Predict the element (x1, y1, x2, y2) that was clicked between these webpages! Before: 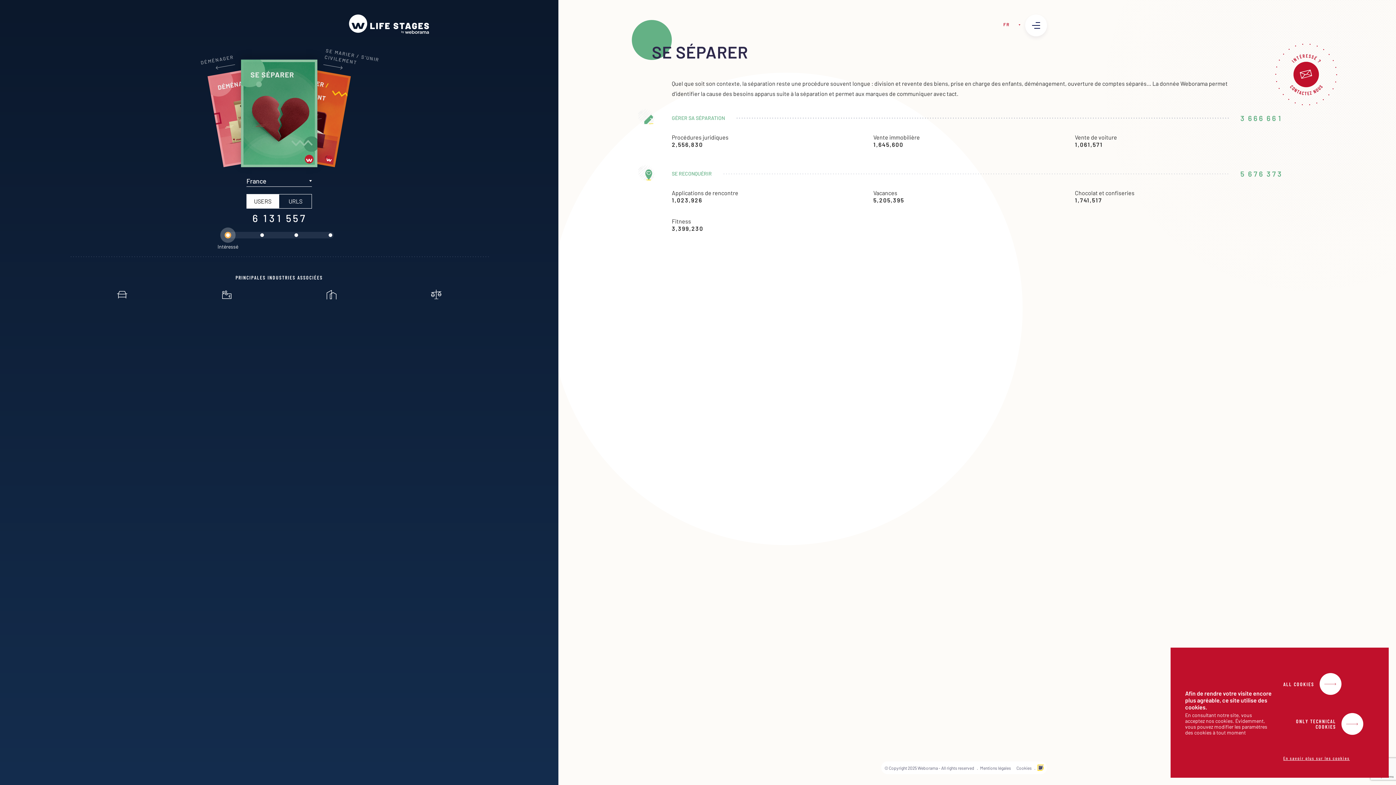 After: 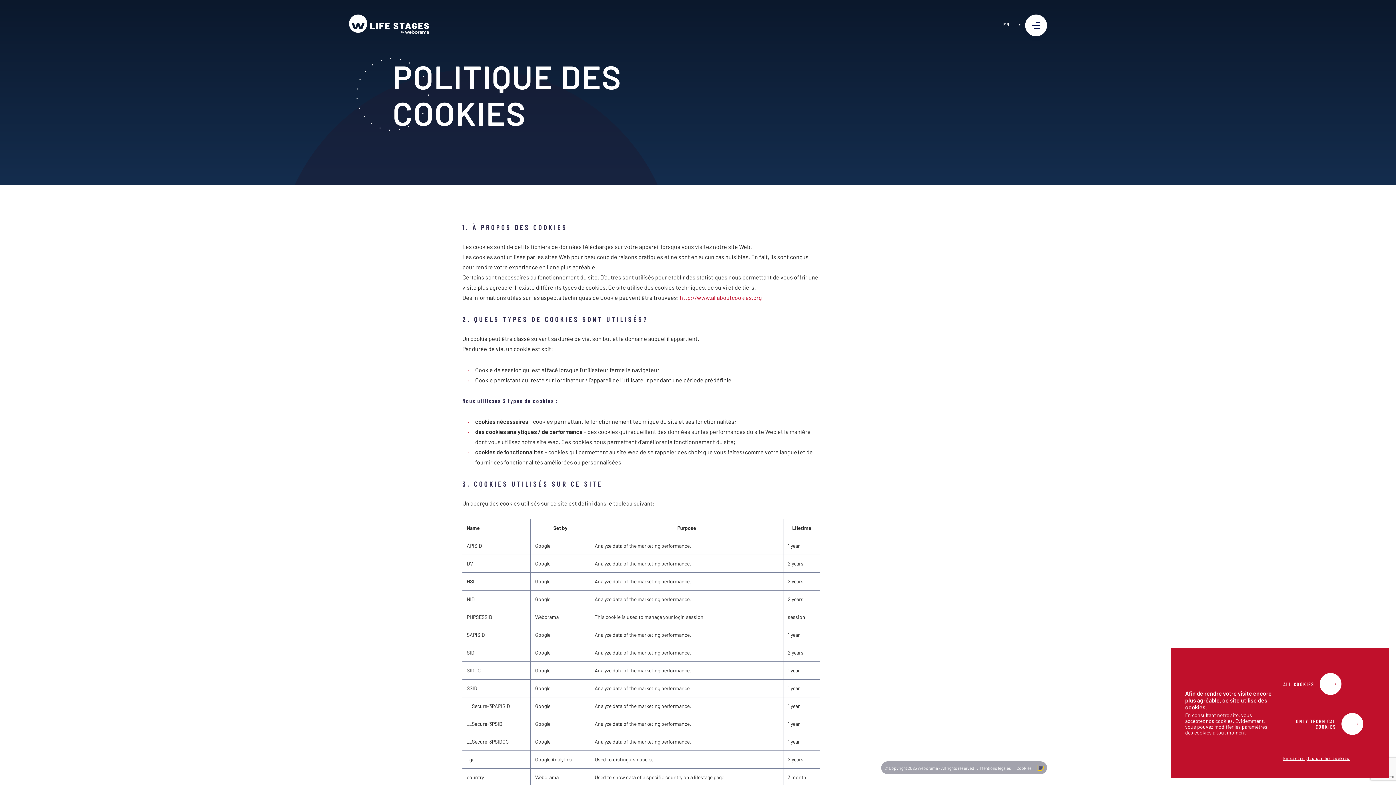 Action: bbox: (1016, 766, 1032, 770) label: Cookies